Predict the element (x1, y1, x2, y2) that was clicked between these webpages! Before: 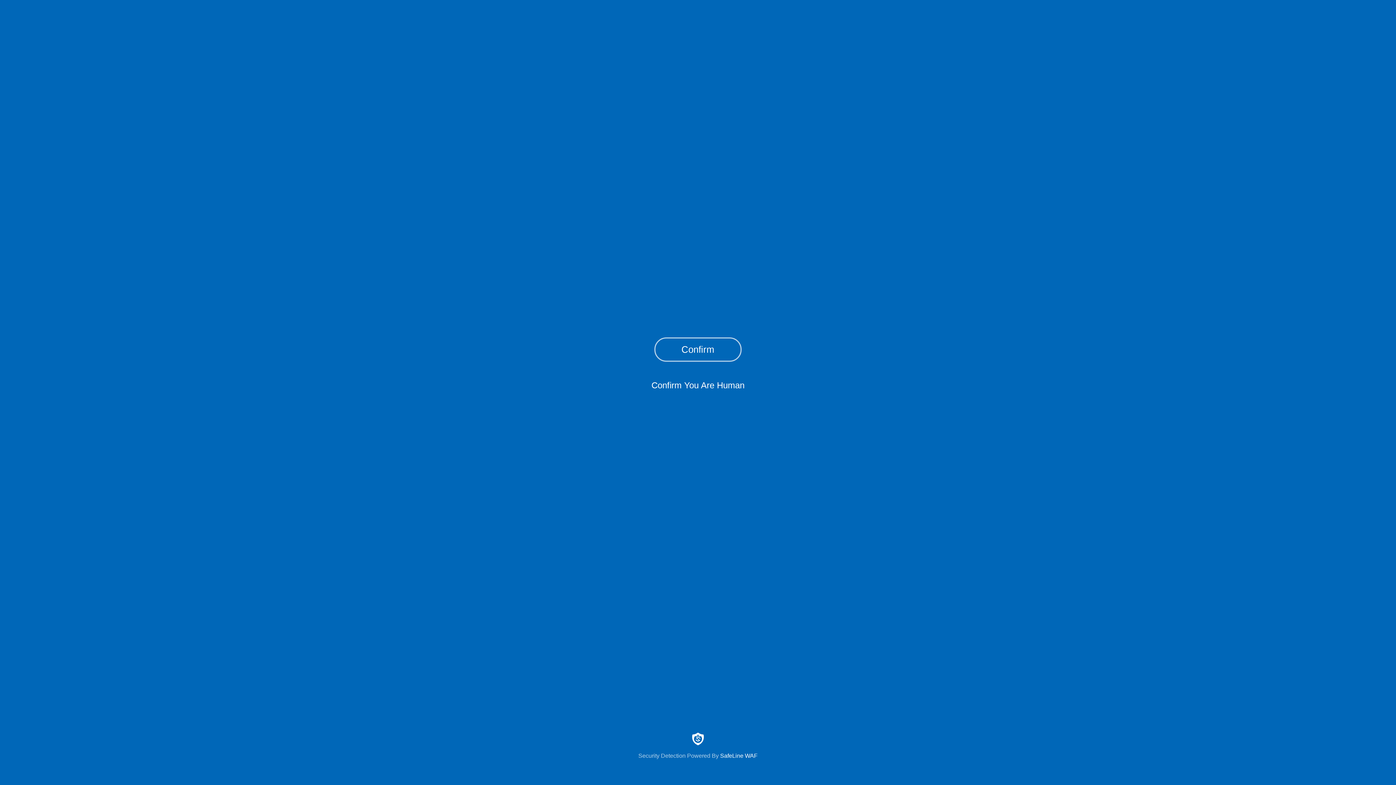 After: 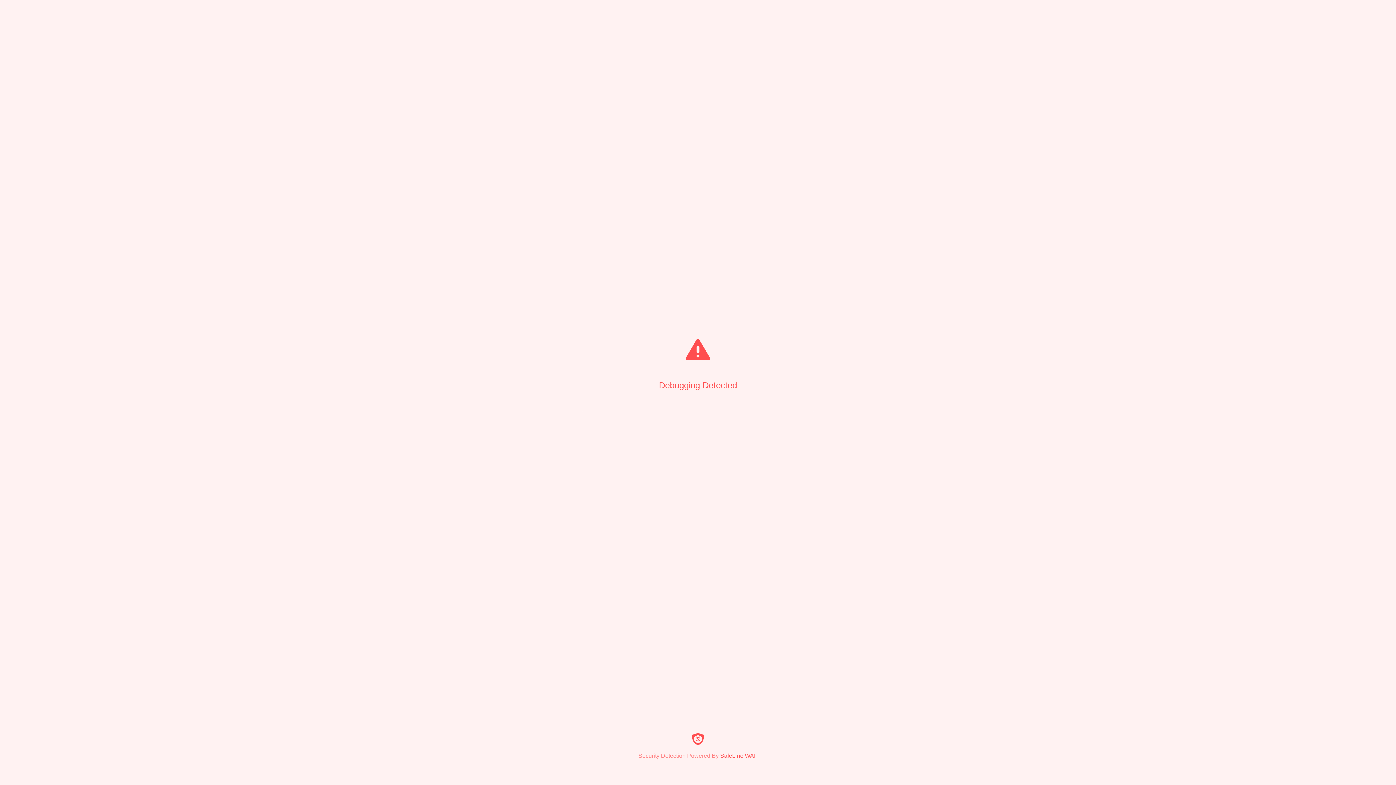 Action: bbox: (654, 337, 741, 361) label: Confirm